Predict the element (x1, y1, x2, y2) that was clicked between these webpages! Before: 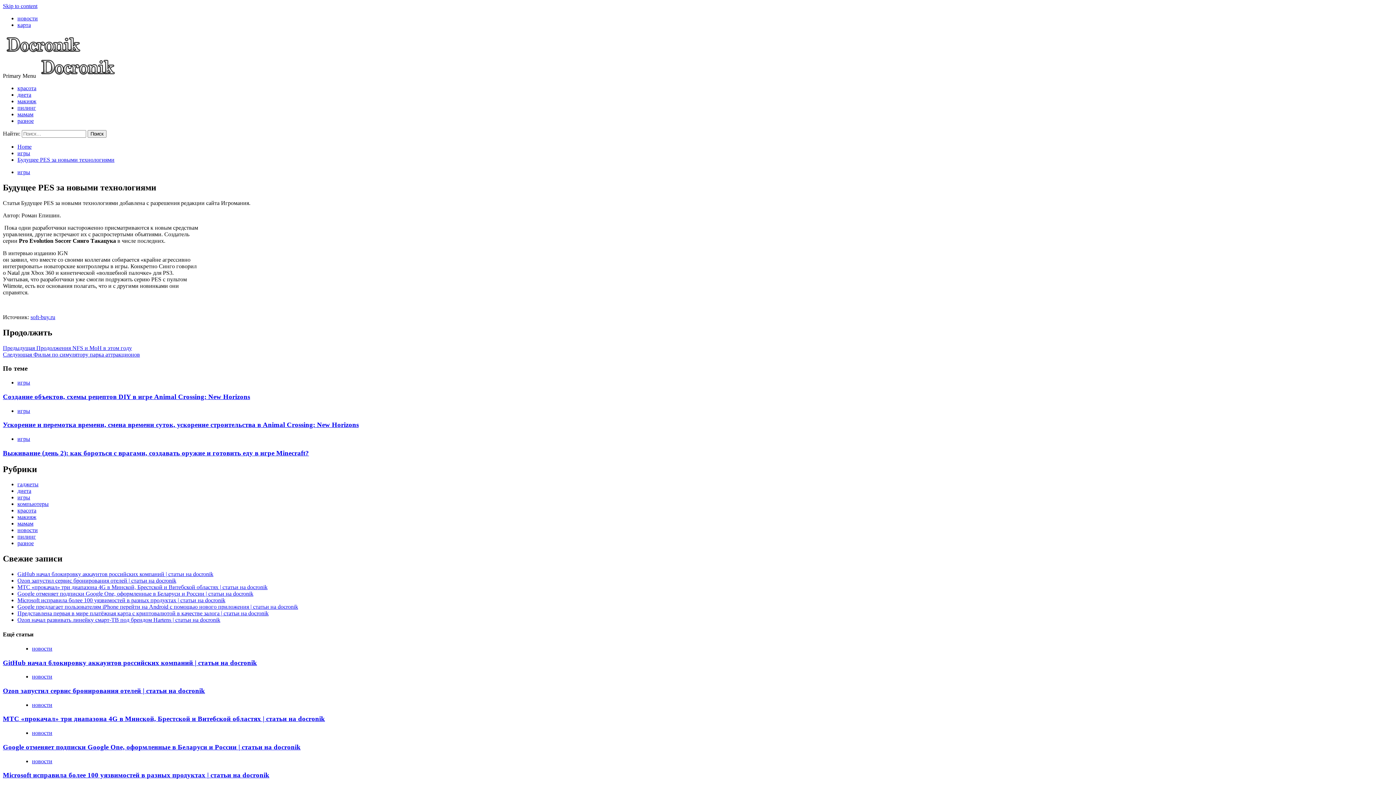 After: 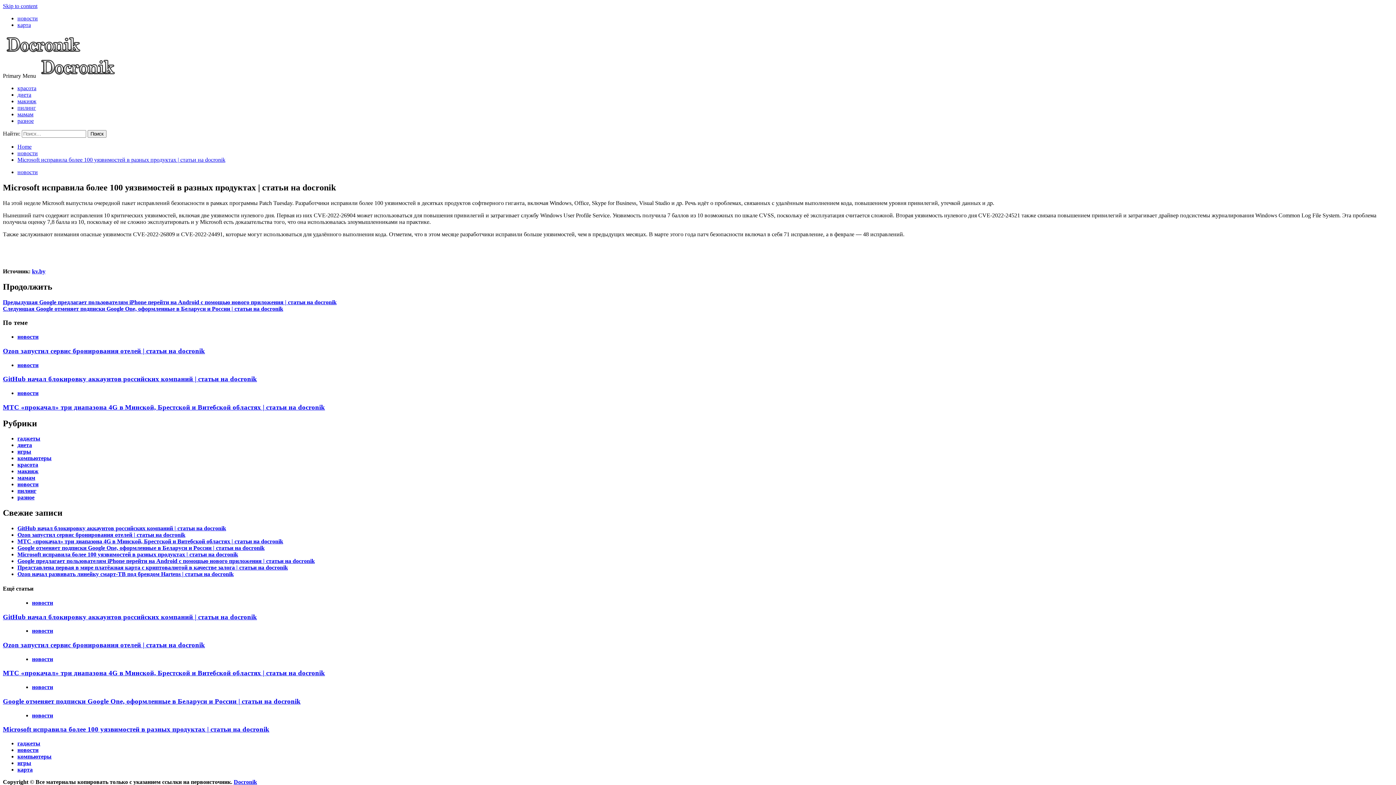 Action: bbox: (17, 597, 225, 603) label: Microsoft исправила более 100 уязвимостей в разных продуктах | статьи на docronik